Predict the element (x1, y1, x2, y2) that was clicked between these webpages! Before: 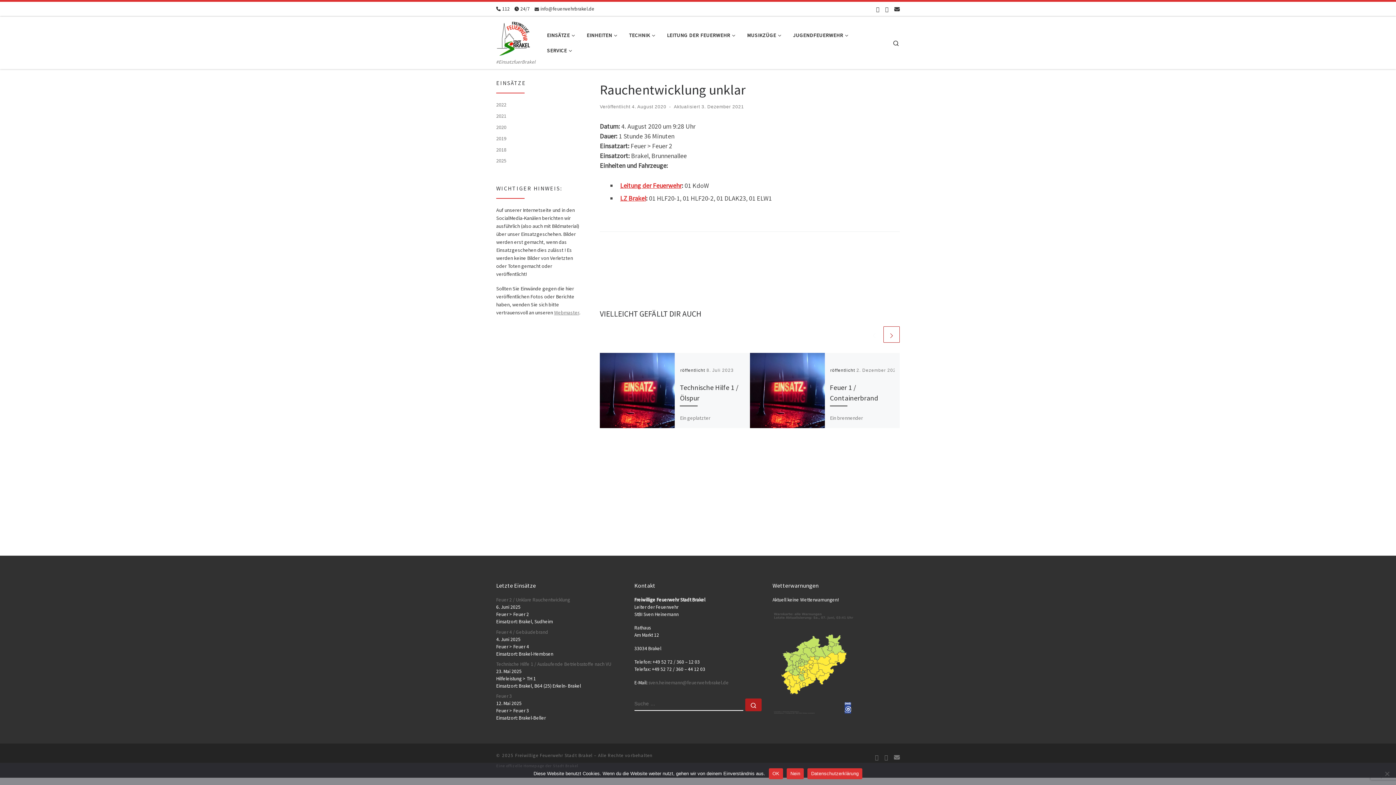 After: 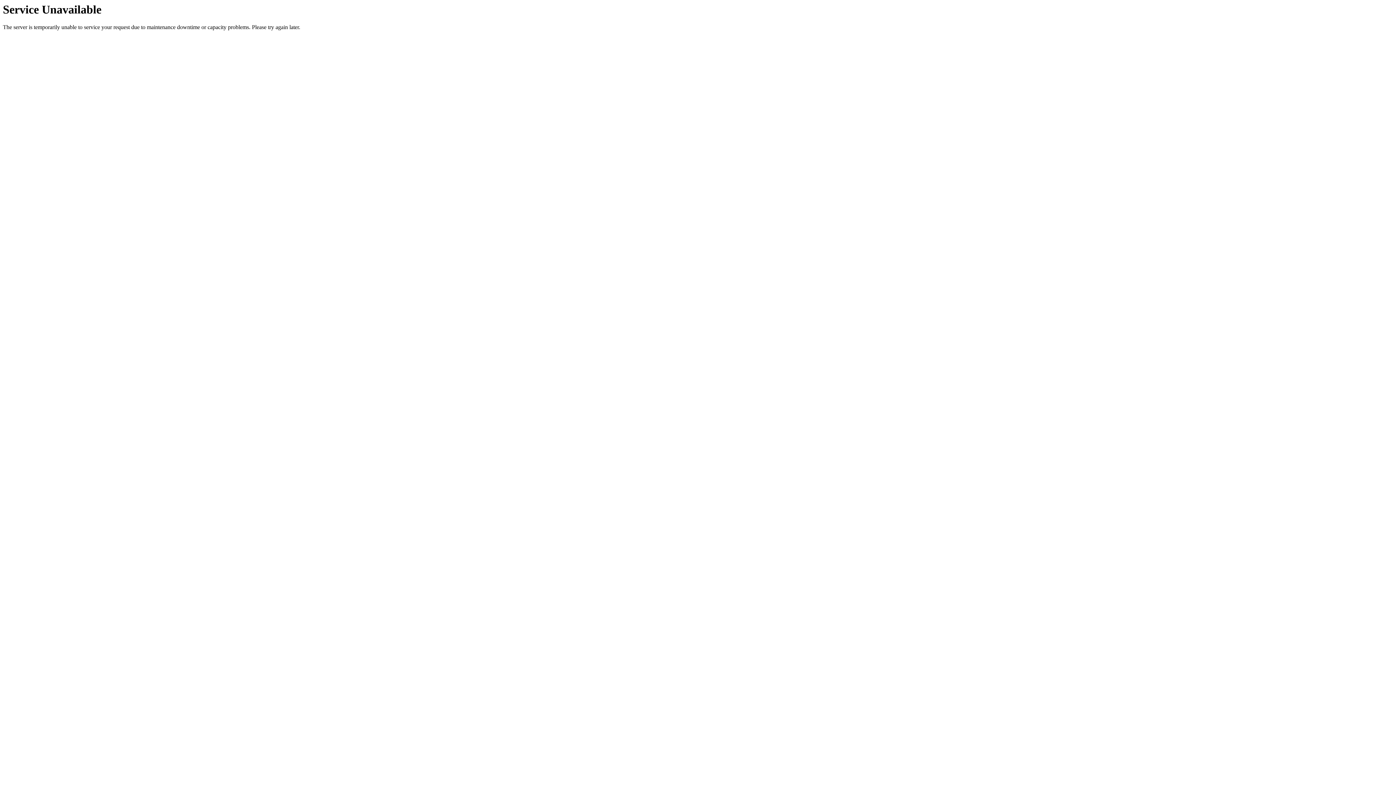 Action: bbox: (769, 768, 783, 779) label: OK